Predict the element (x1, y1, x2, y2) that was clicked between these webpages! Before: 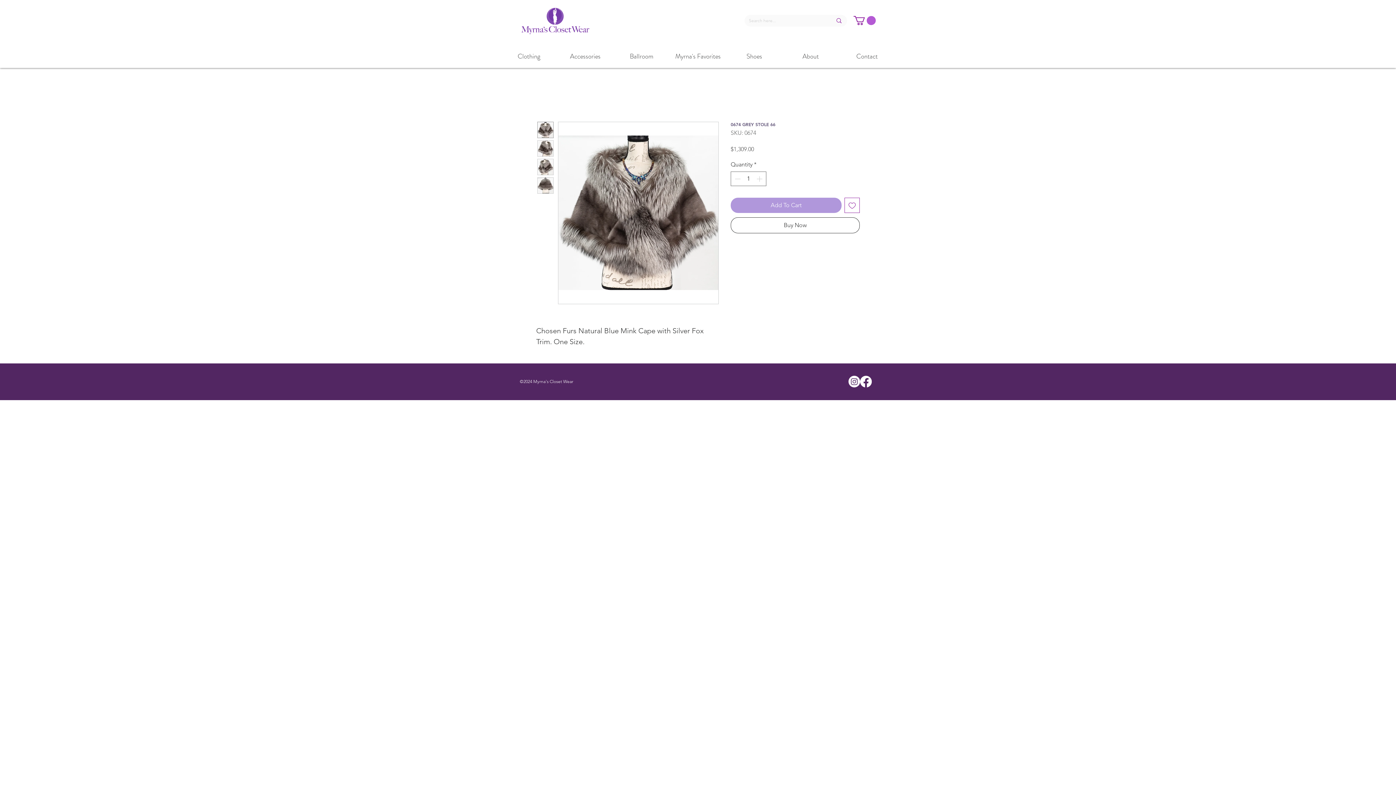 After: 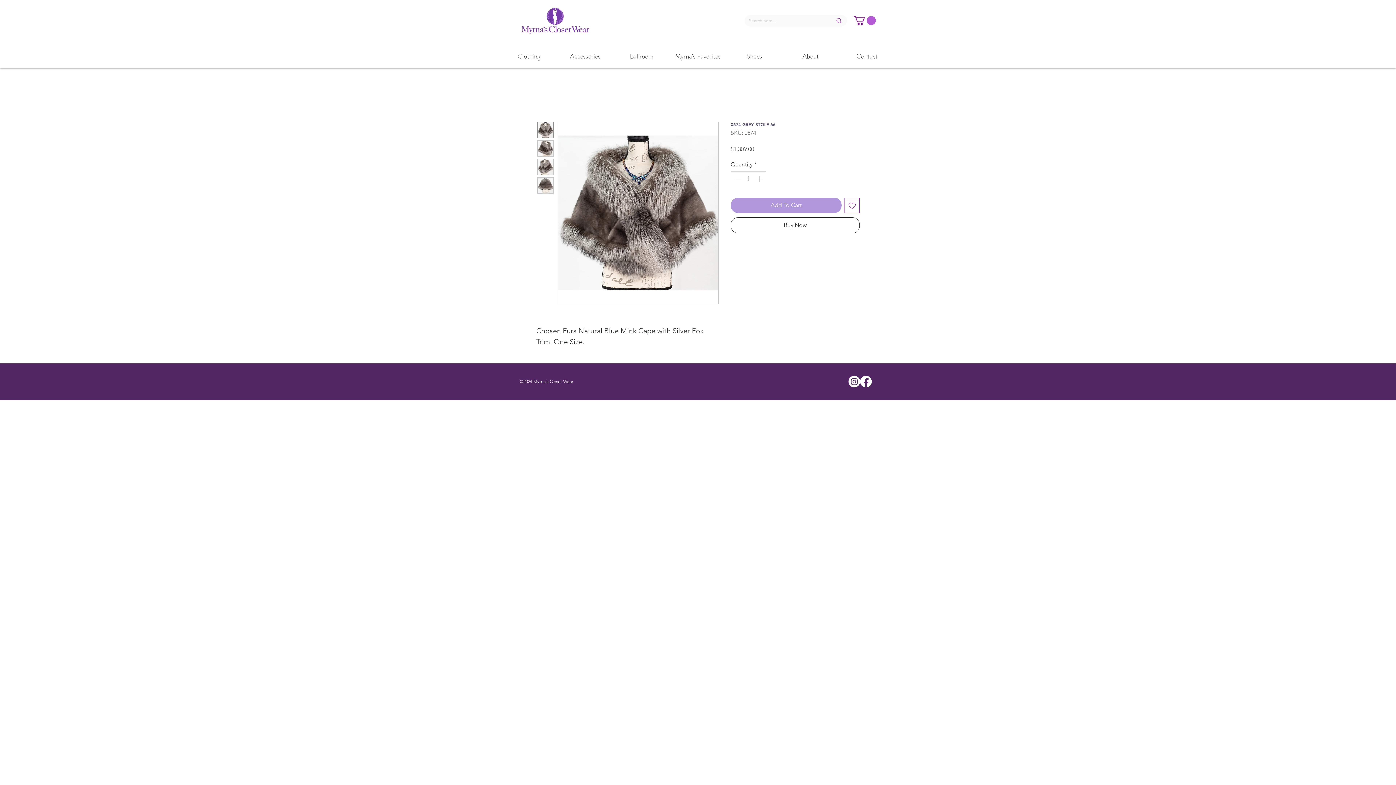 Action: label: Facebook bbox: (860, 375, 872, 387)